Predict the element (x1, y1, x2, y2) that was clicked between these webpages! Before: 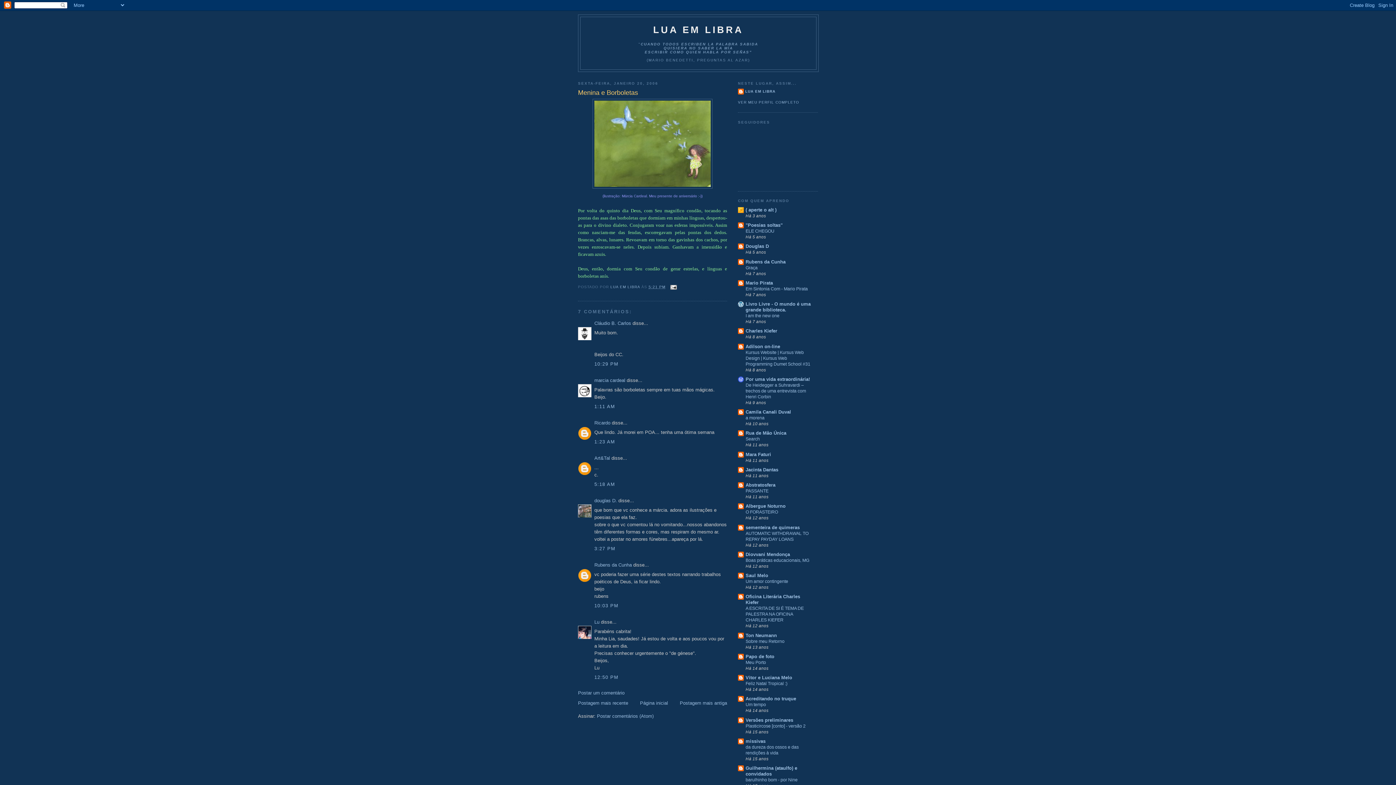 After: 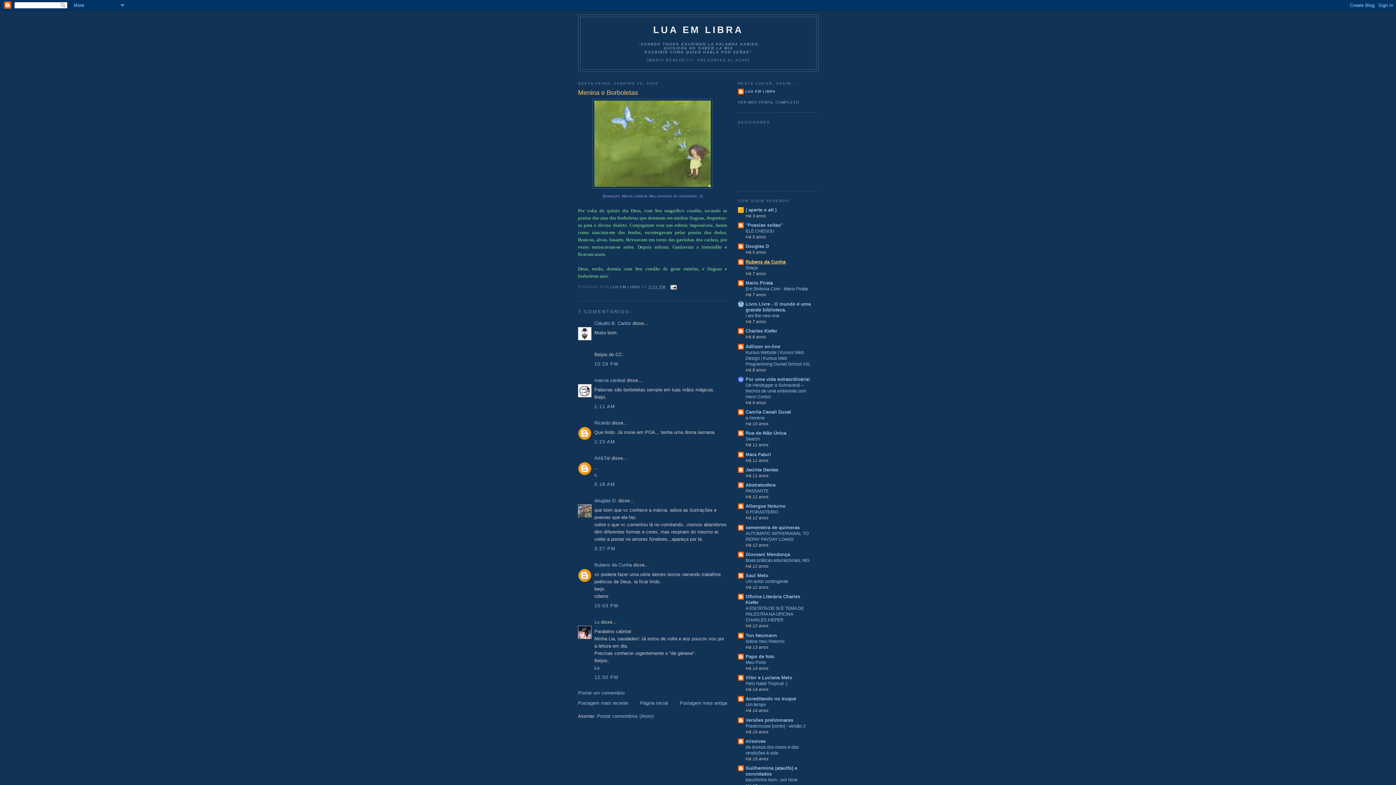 Action: bbox: (745, 259, 785, 264) label: Rubens da Cunha